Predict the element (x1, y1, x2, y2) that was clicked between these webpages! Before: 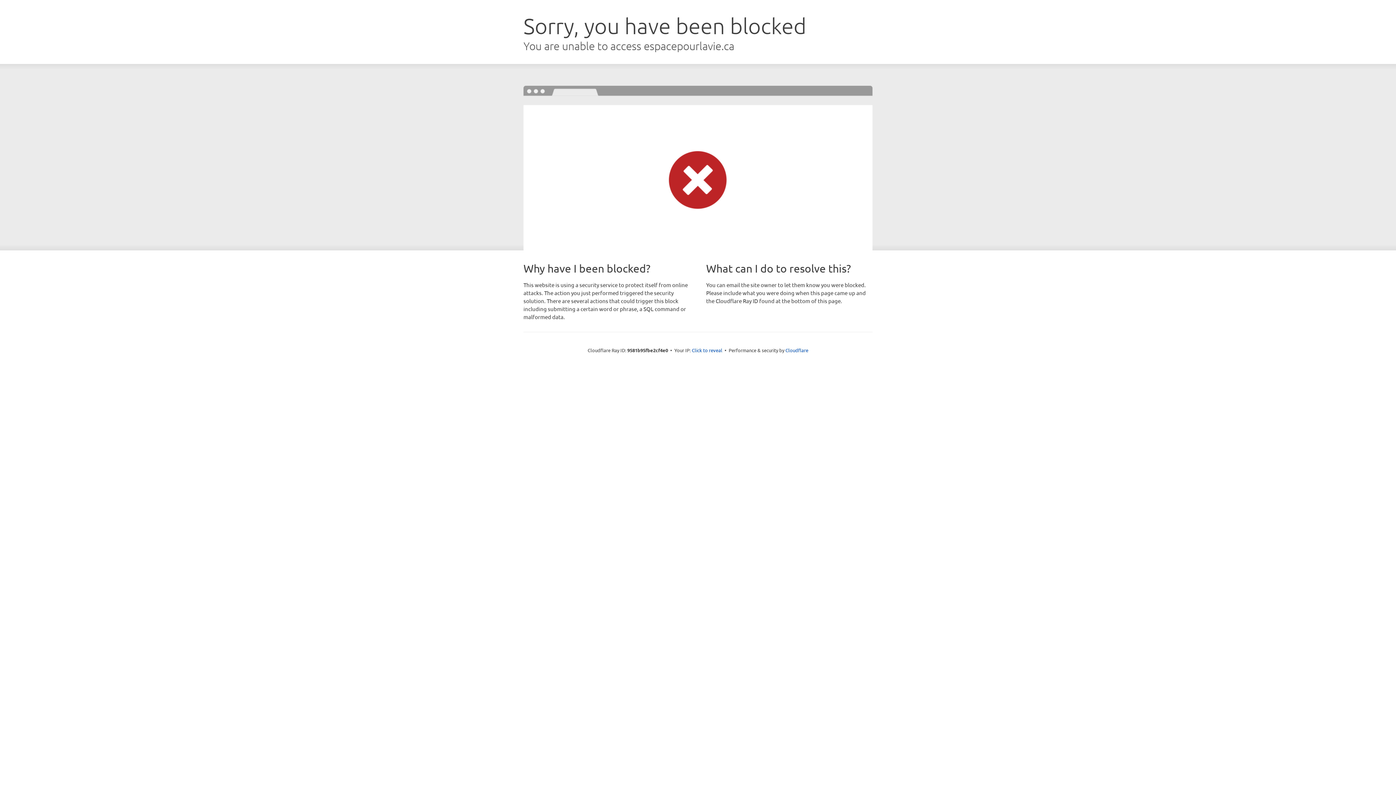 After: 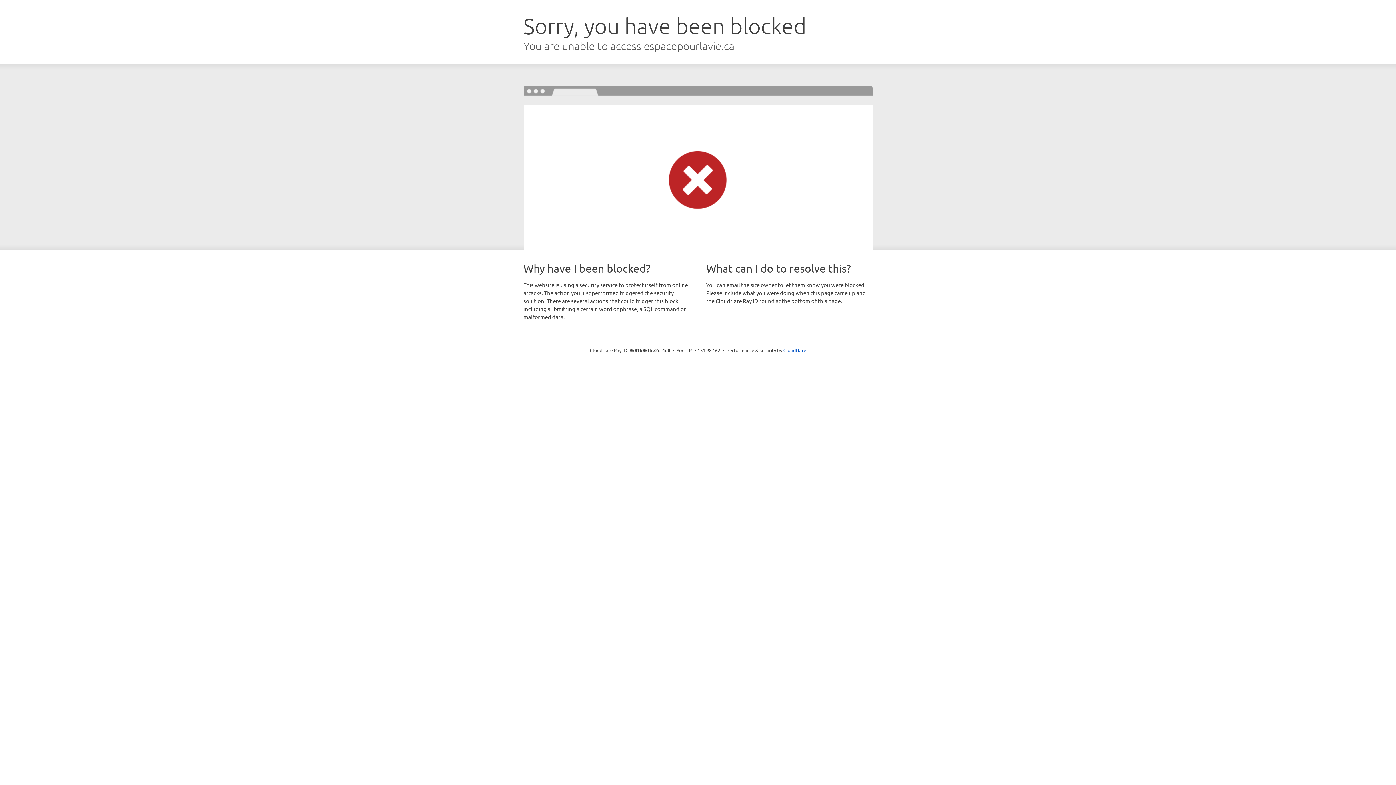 Action: label: Click to reveal bbox: (692, 346, 722, 353)